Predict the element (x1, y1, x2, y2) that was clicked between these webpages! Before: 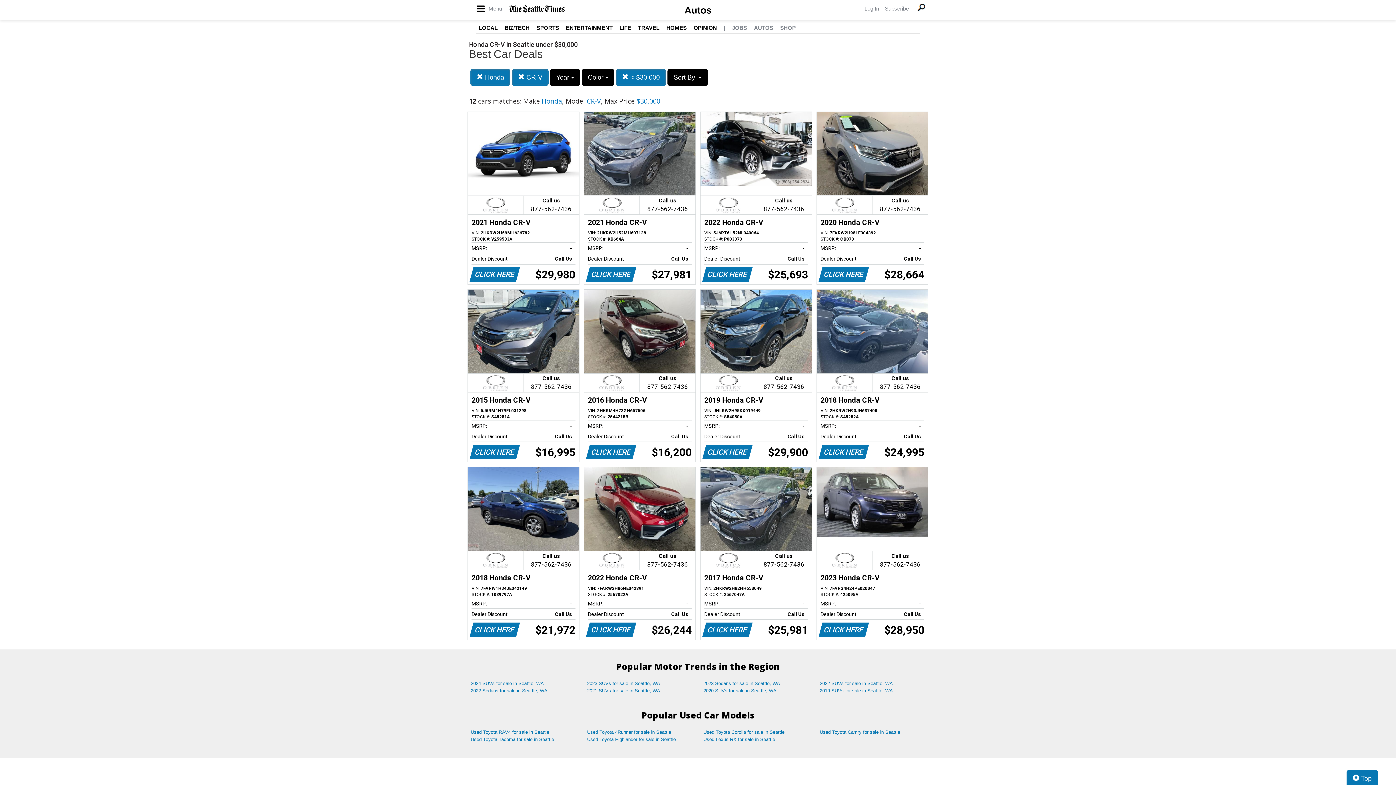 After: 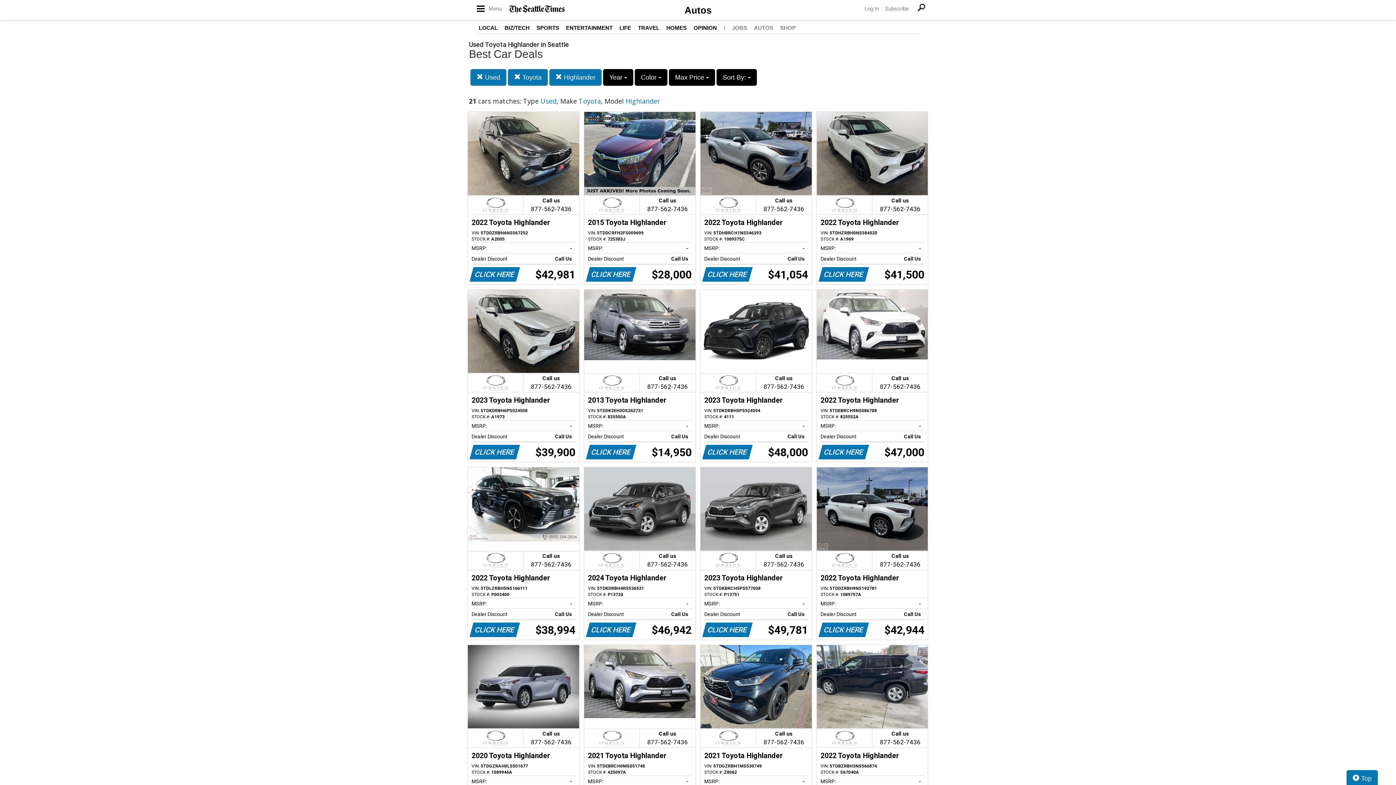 Action: label: Used Toyota Highlander for sale in Seattle bbox: (581, 736, 698, 743)